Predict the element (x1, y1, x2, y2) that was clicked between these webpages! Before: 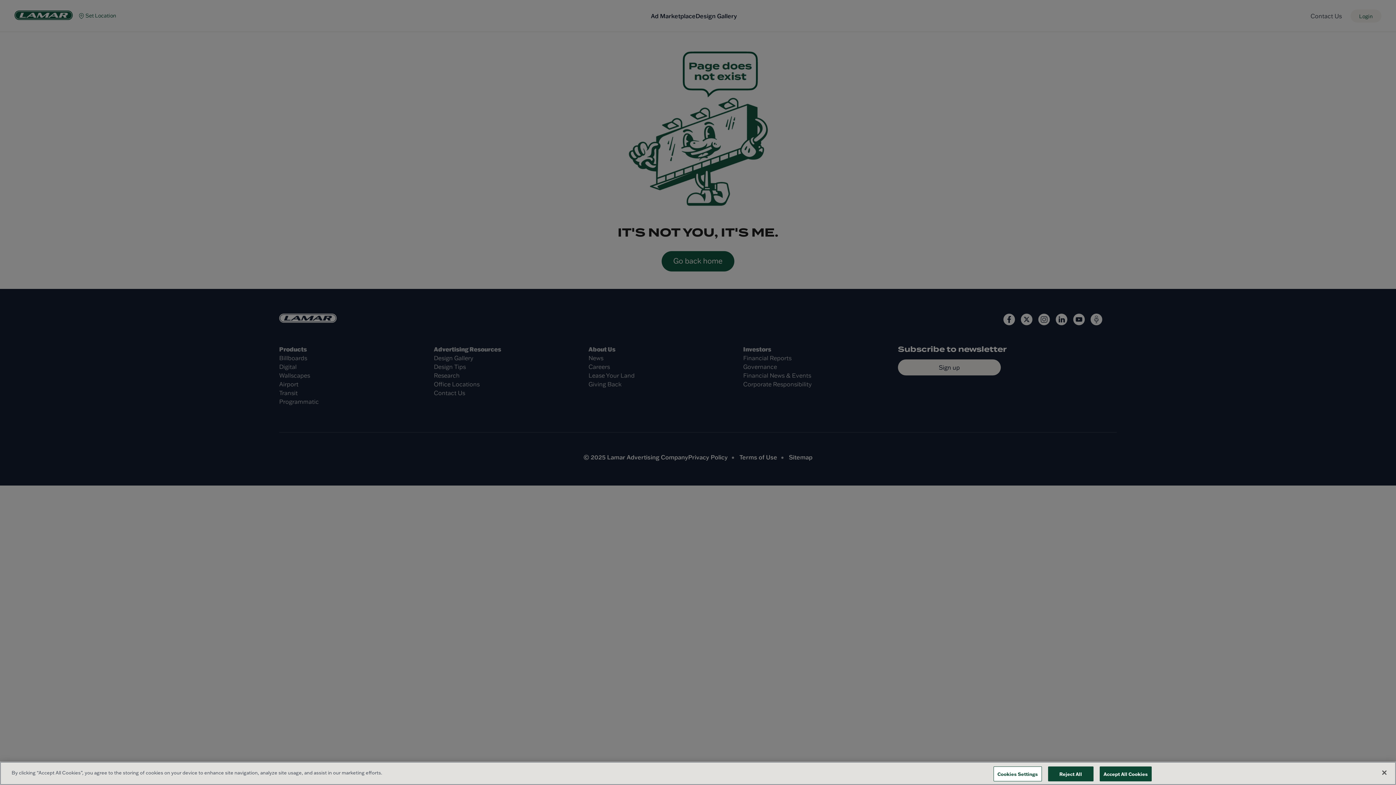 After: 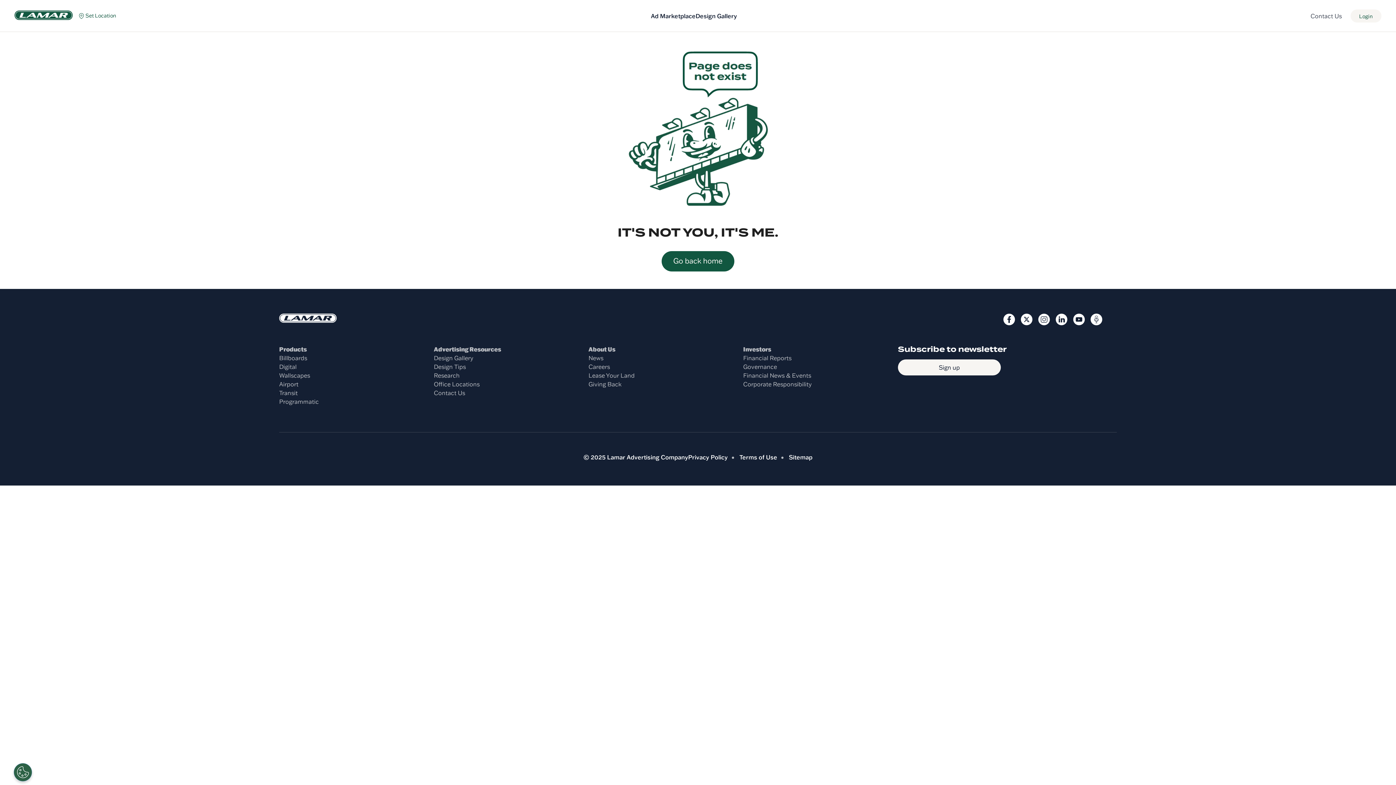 Action: bbox: (1376, 765, 1392, 781) label: Close